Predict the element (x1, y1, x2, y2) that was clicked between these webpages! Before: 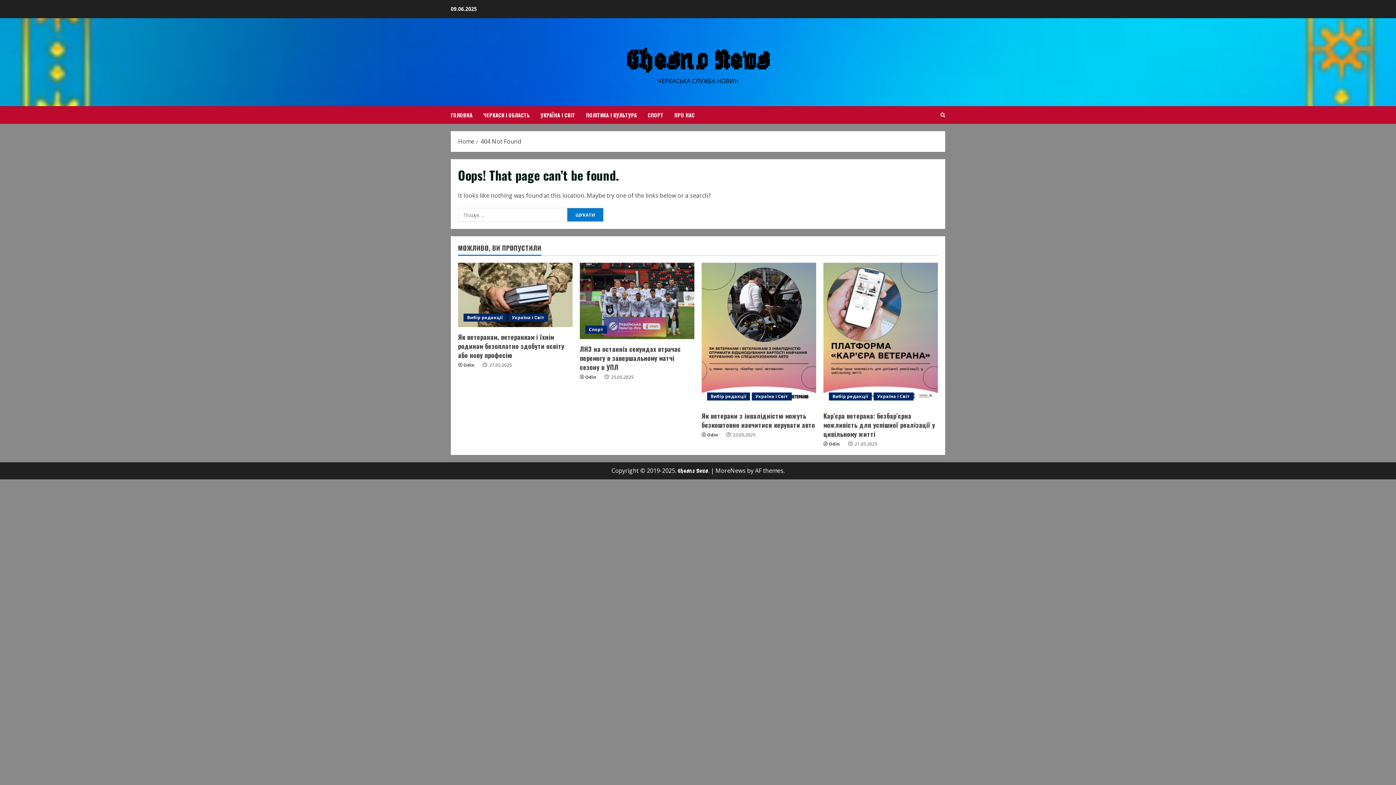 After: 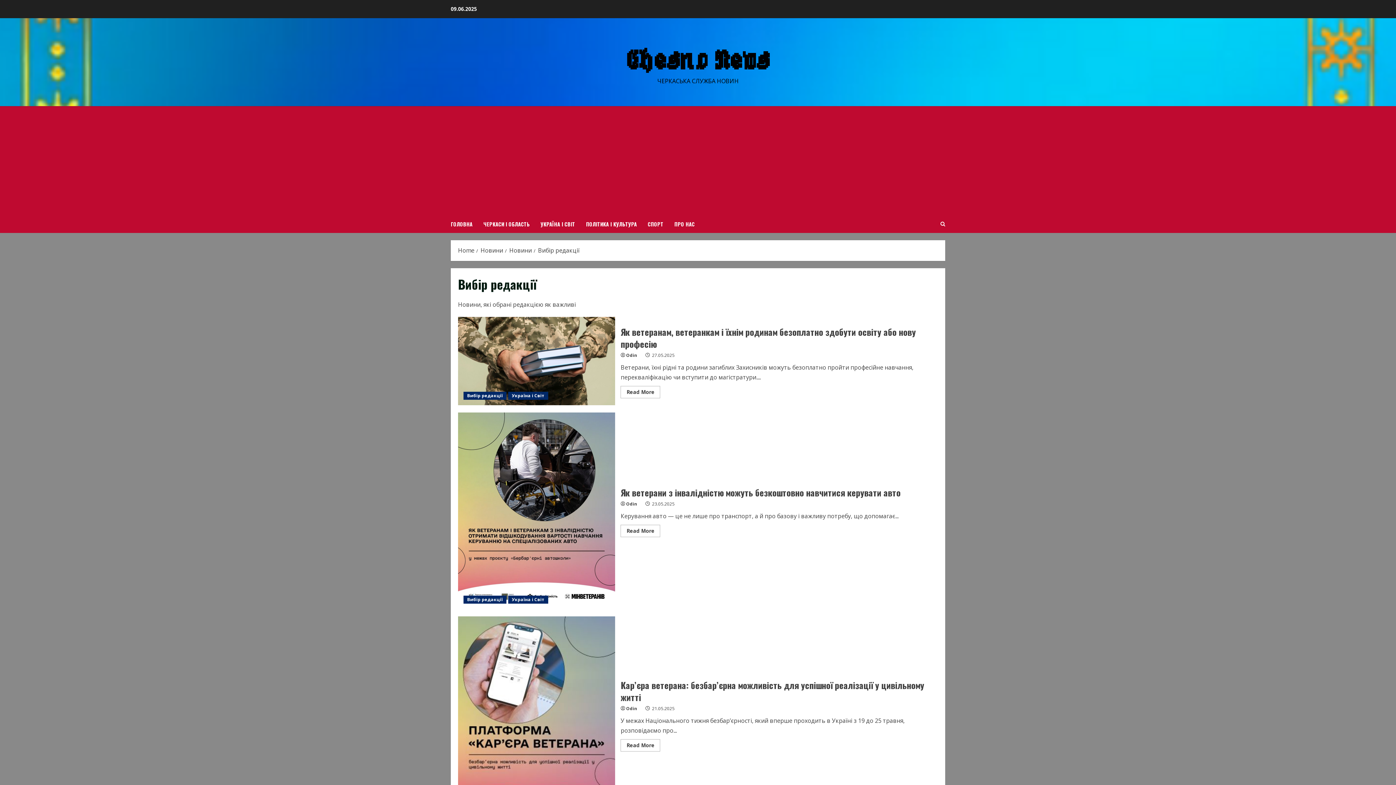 Action: bbox: (463, 313, 506, 321) label: Вибір редакції